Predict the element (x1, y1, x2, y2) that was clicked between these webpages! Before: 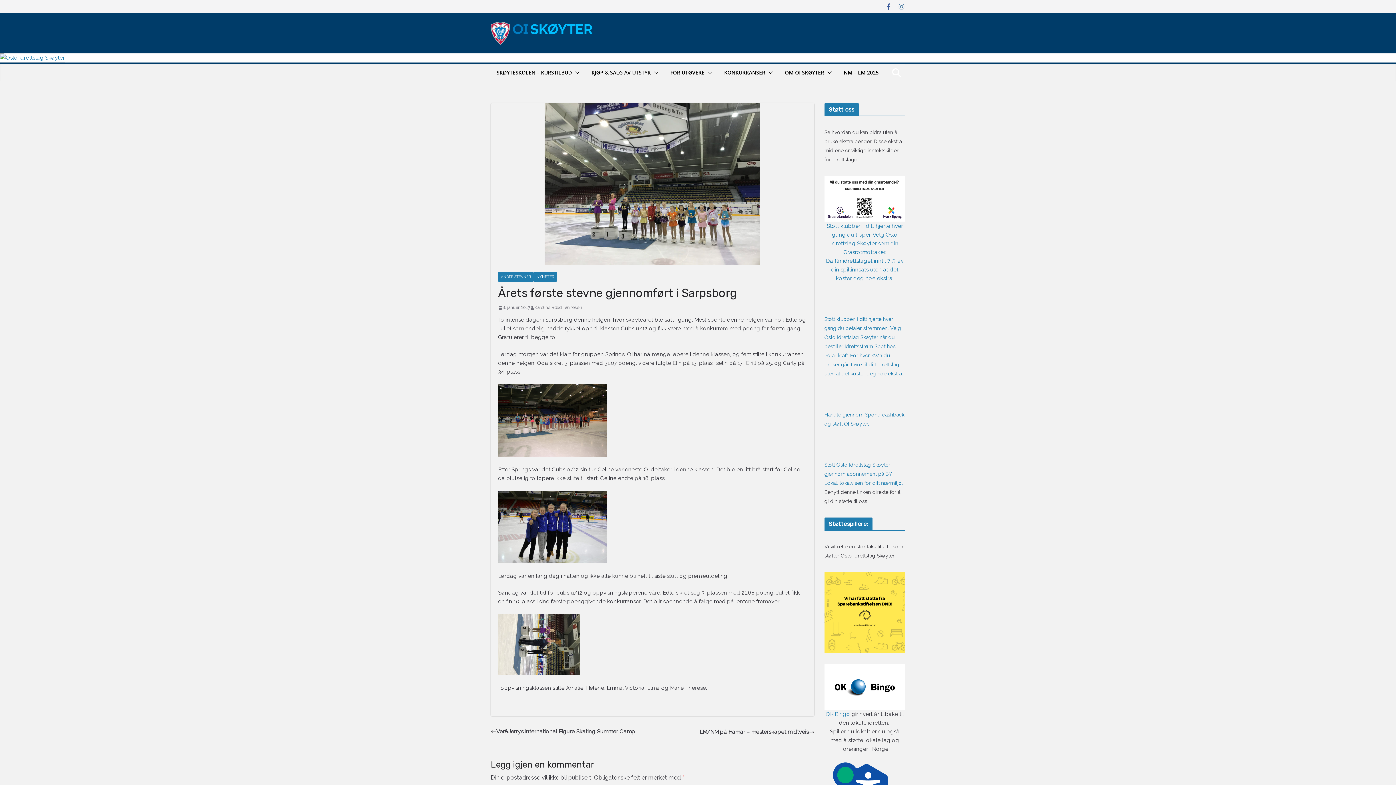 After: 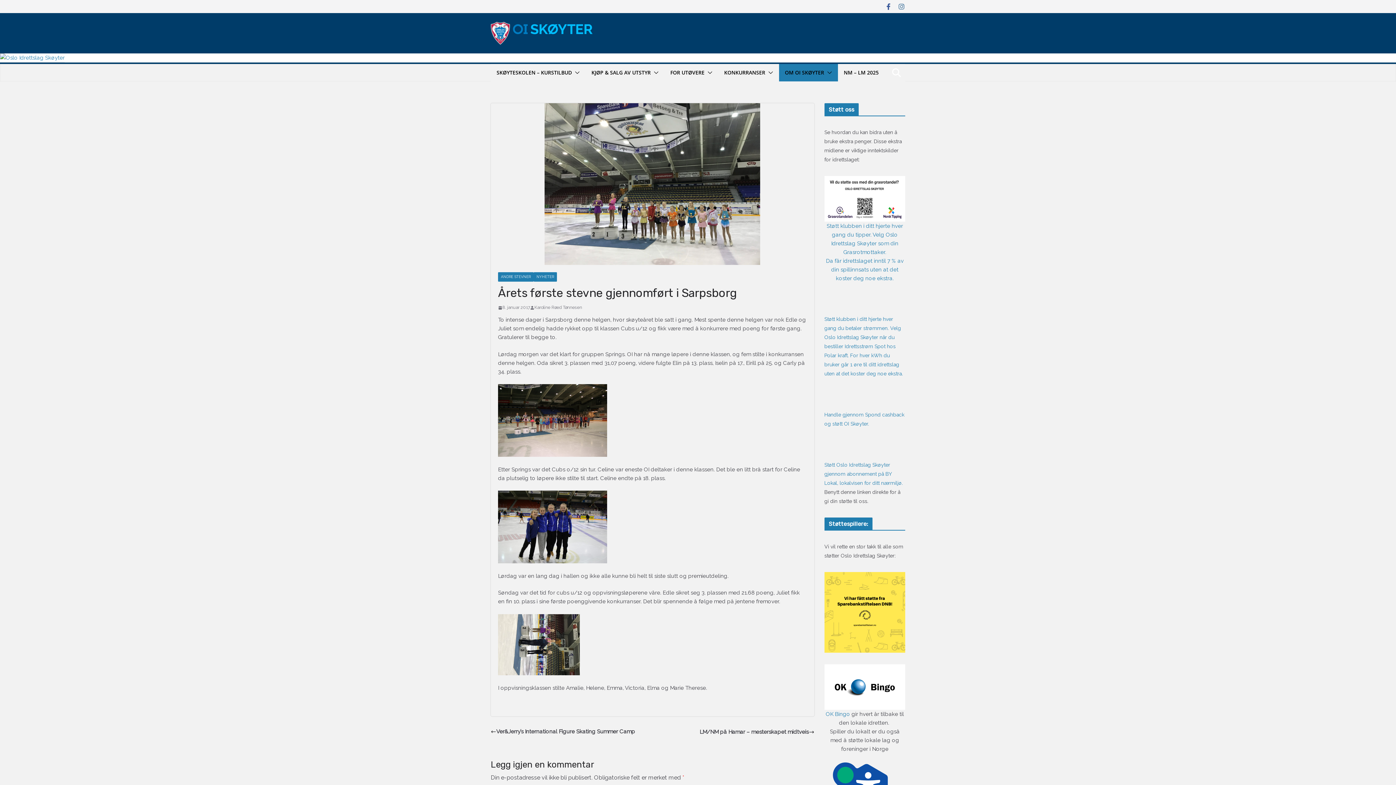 Action: bbox: (824, 67, 832, 77)